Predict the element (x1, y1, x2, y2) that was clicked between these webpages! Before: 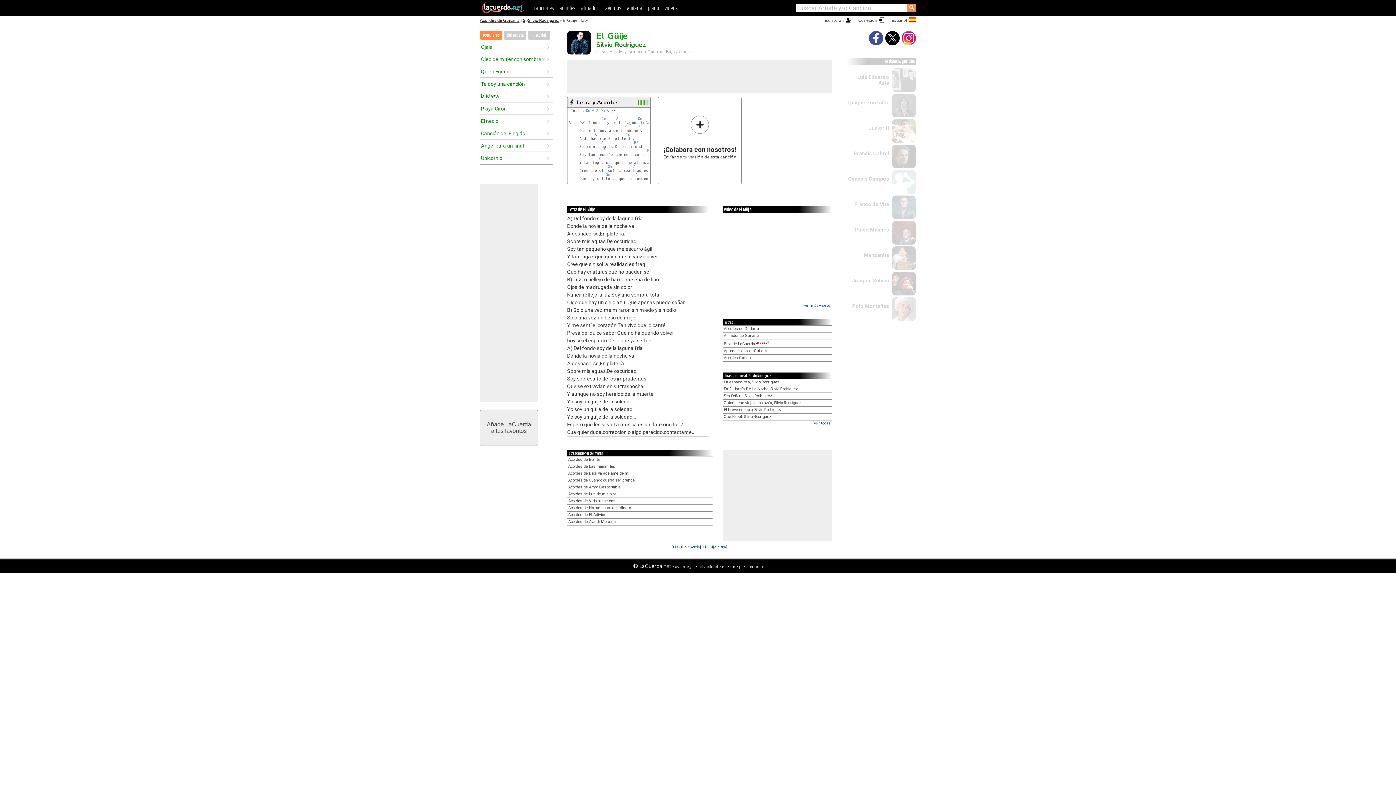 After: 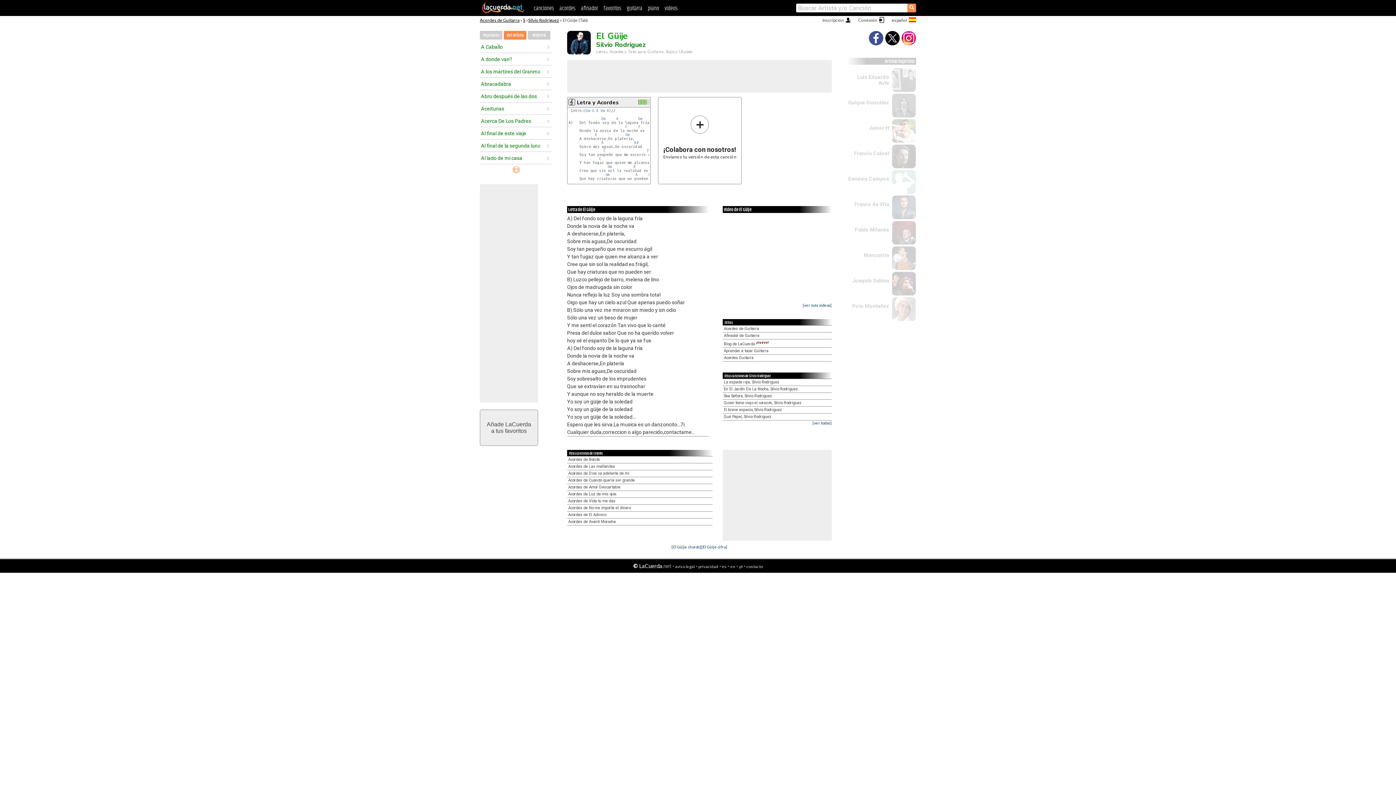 Action: label: del Artista bbox: (504, 30, 526, 39)